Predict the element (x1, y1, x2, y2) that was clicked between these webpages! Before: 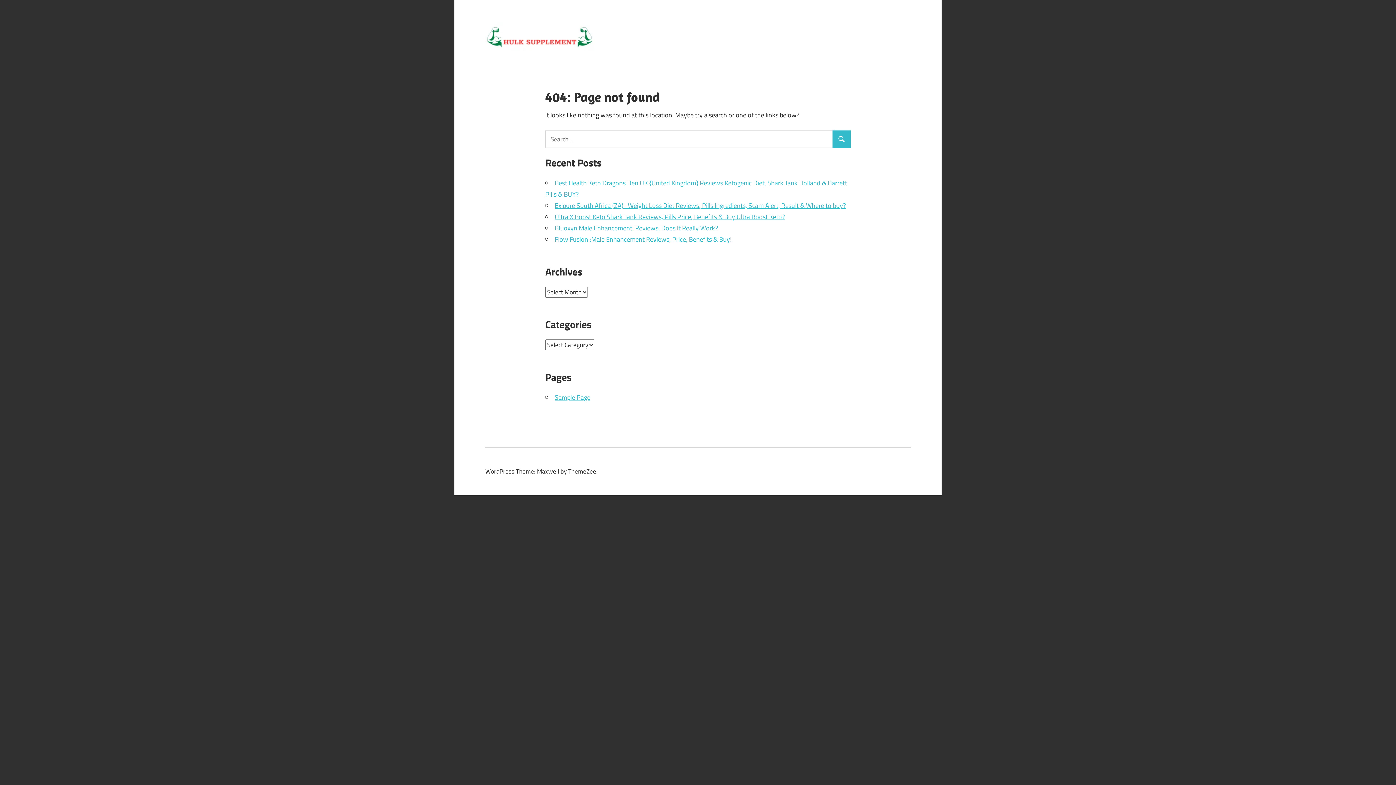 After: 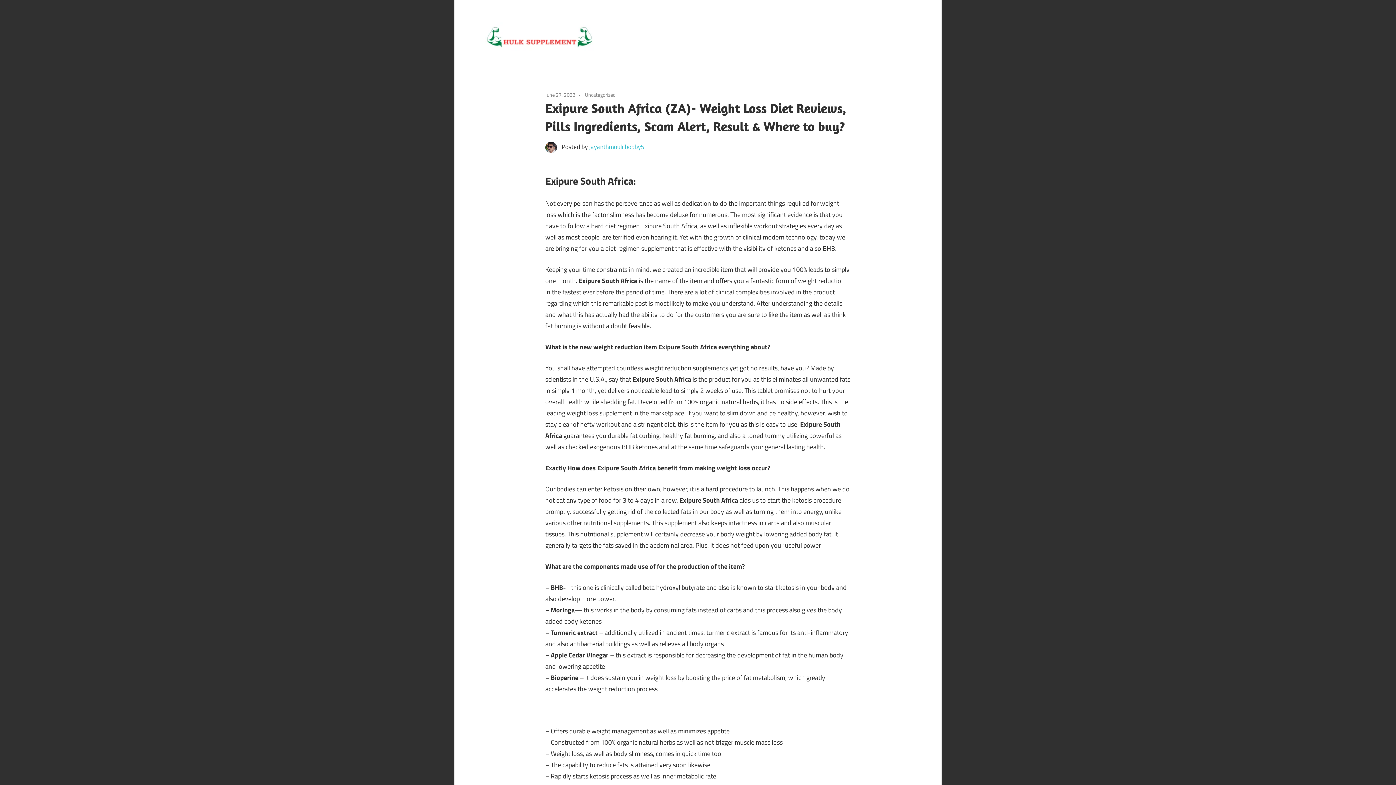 Action: bbox: (554, 200, 846, 210) label: Exipure South Africa (ZA)- Weight Loss Diet Reviews, Pills Ingredients, Scam Alert, Result & Where to buy?